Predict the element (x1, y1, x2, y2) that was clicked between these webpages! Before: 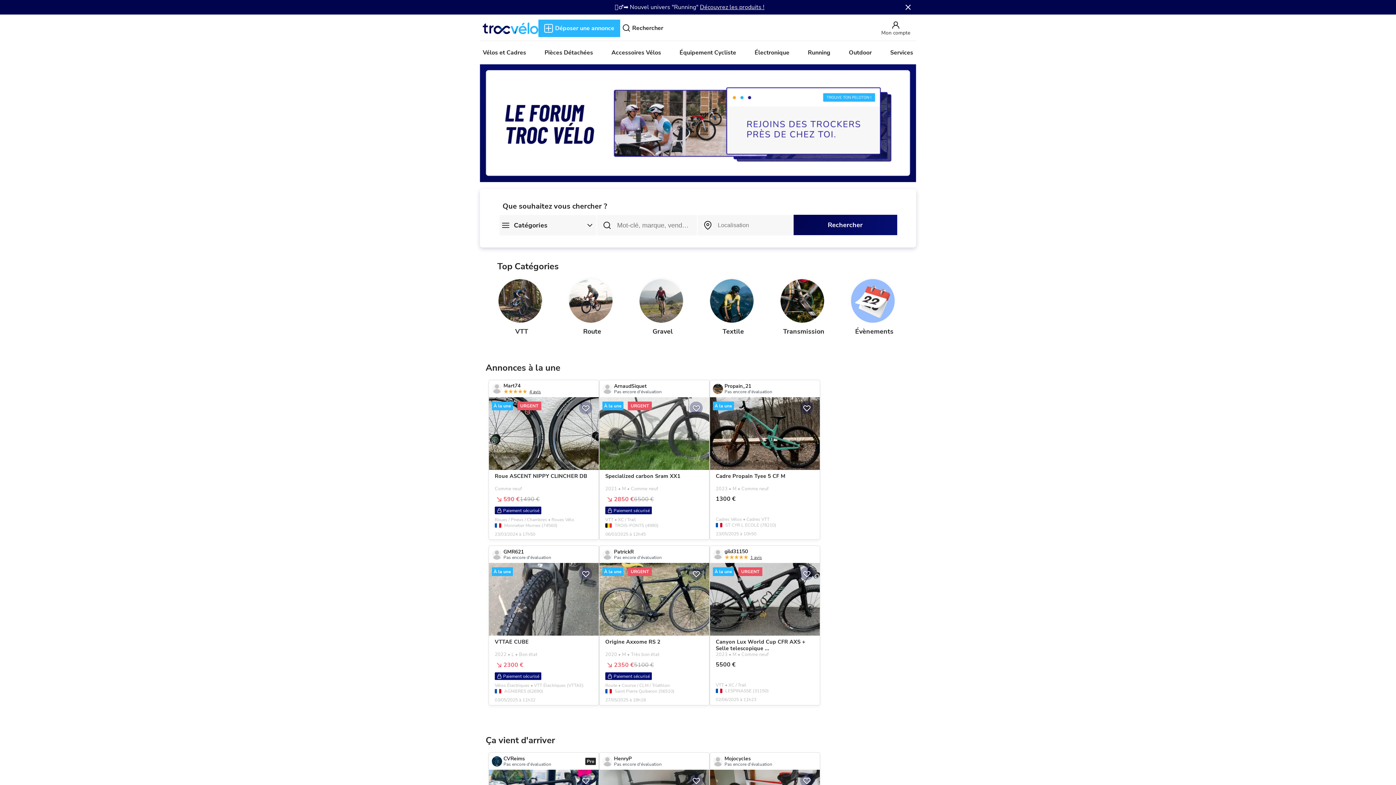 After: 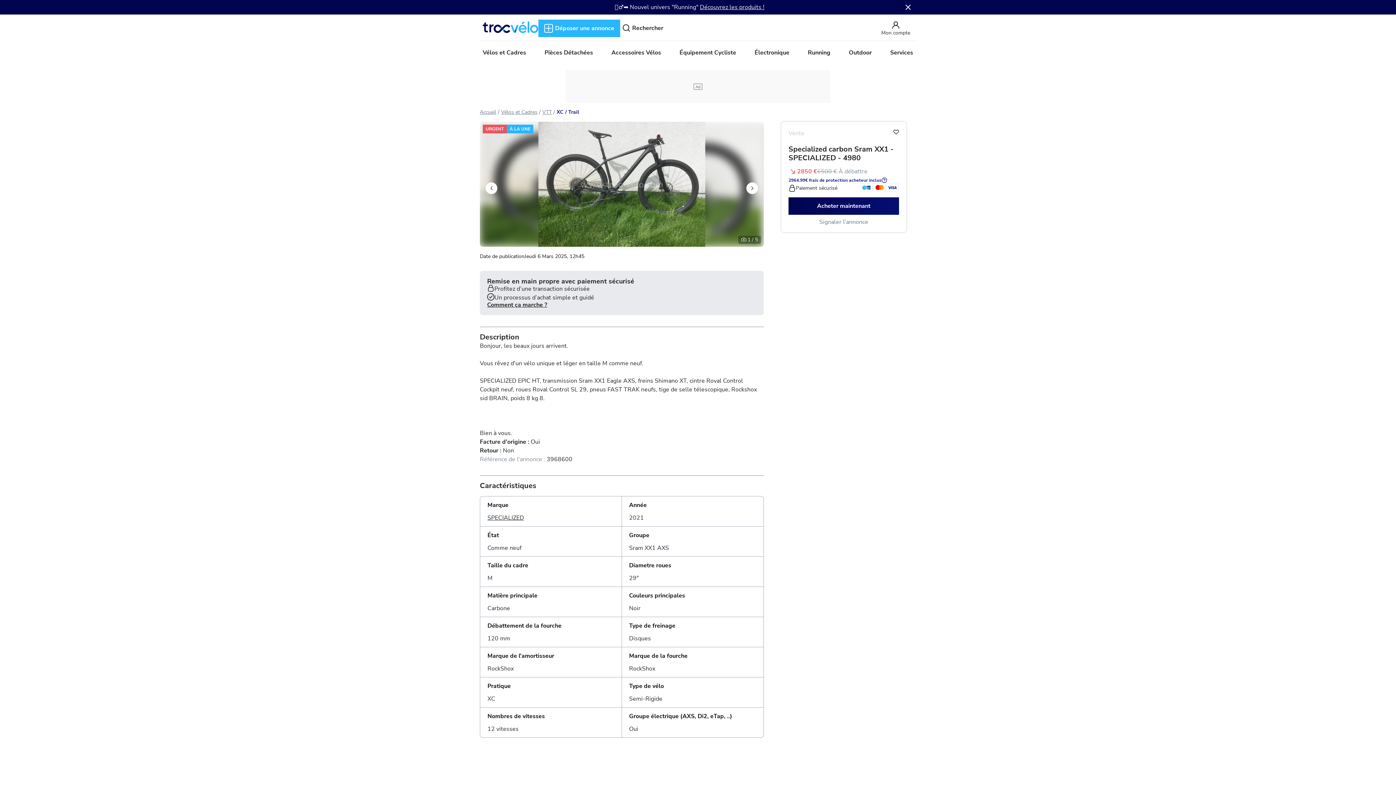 Action: label: ArnaudSiquet
Pas encore d'évaluation
À la une
URGENT
Specialized carbon Sram XX1
2021 • M • Comme neuf
2850 €
6500 €
Paiement sécurisé
VTT • XC / Trail
TROIS-PONTS (4980)
06/03/2025 à 12h45 bbox: (599, 380, 709, 540)